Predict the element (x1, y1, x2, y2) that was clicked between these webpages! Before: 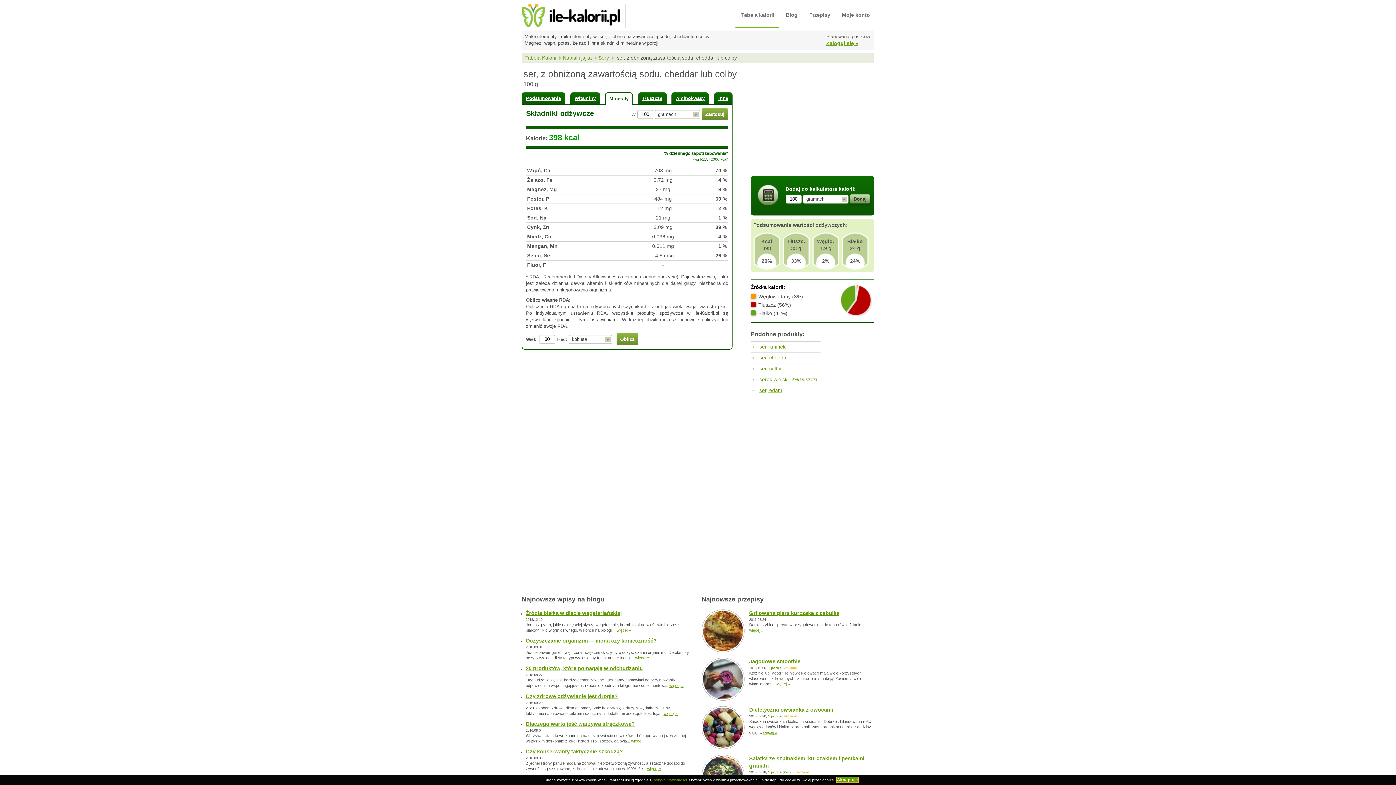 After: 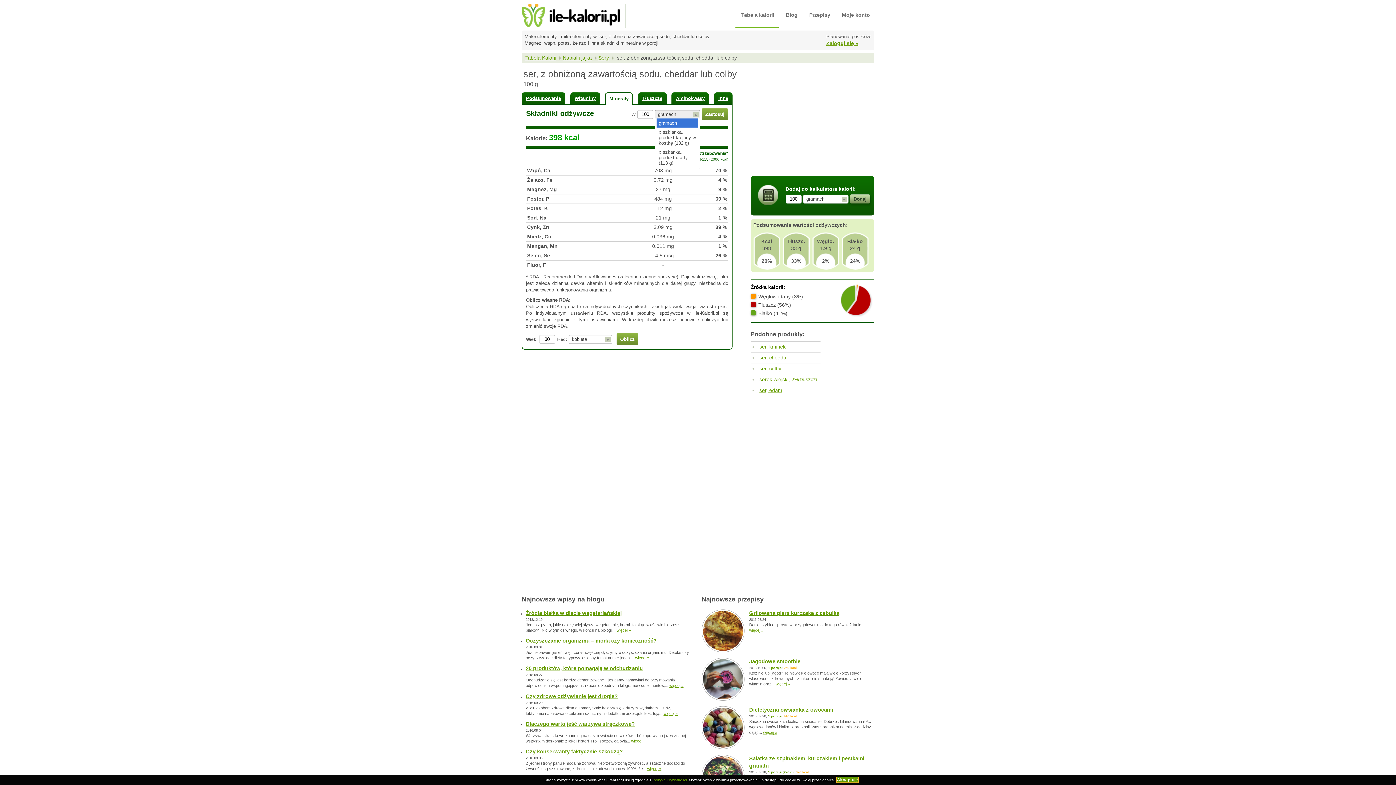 Action: bbox: (654, 110, 700, 118) label: gramach